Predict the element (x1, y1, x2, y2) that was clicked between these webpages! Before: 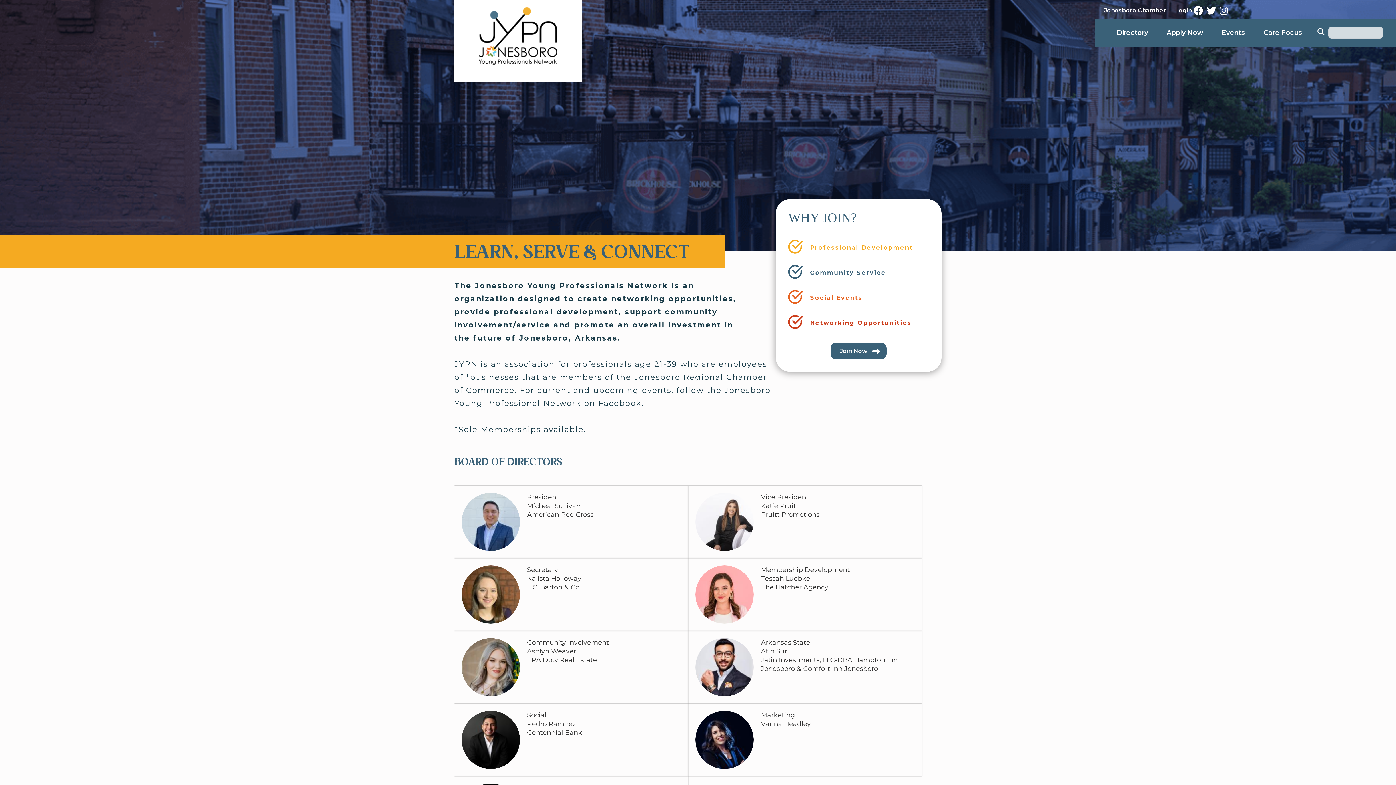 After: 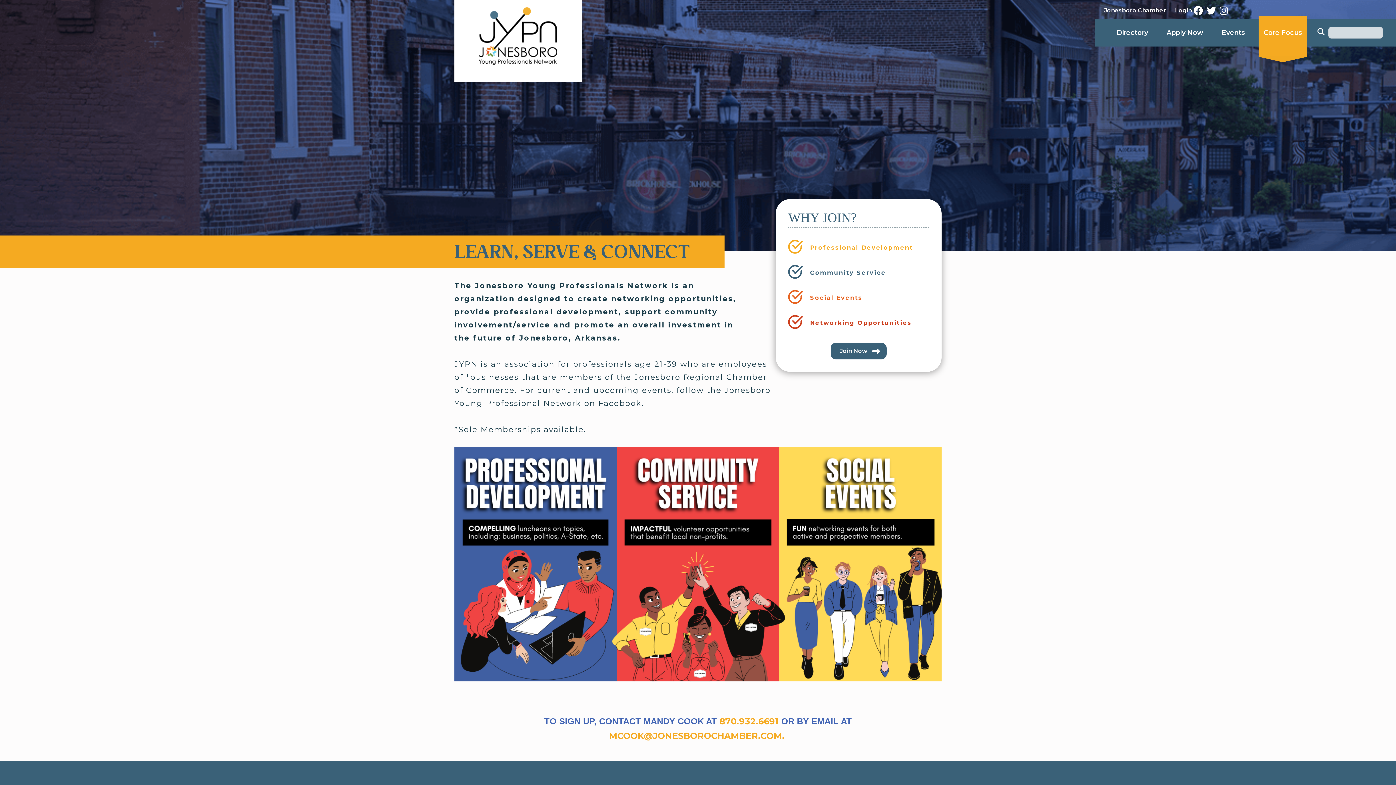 Action: bbox: (1258, 25, 1307, 40) label: Core Focus